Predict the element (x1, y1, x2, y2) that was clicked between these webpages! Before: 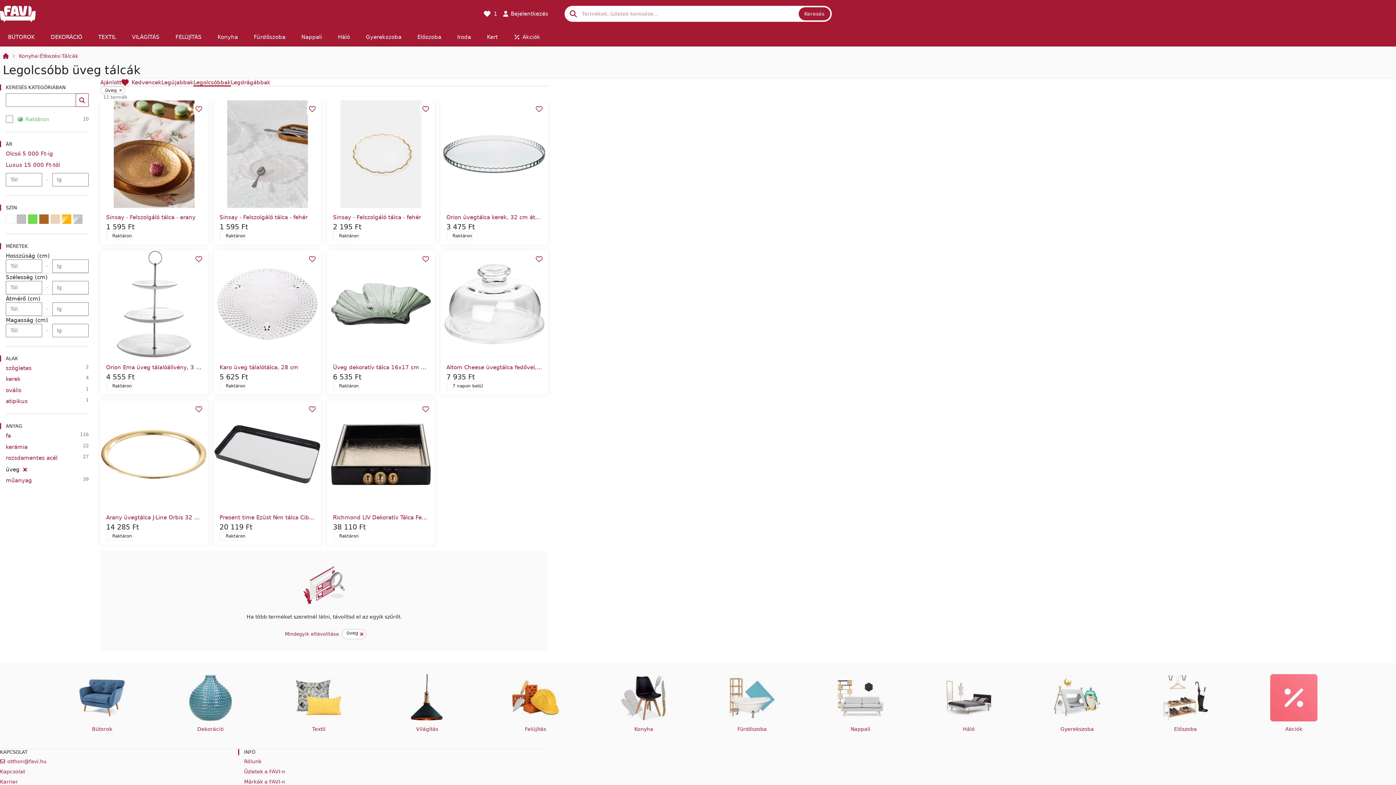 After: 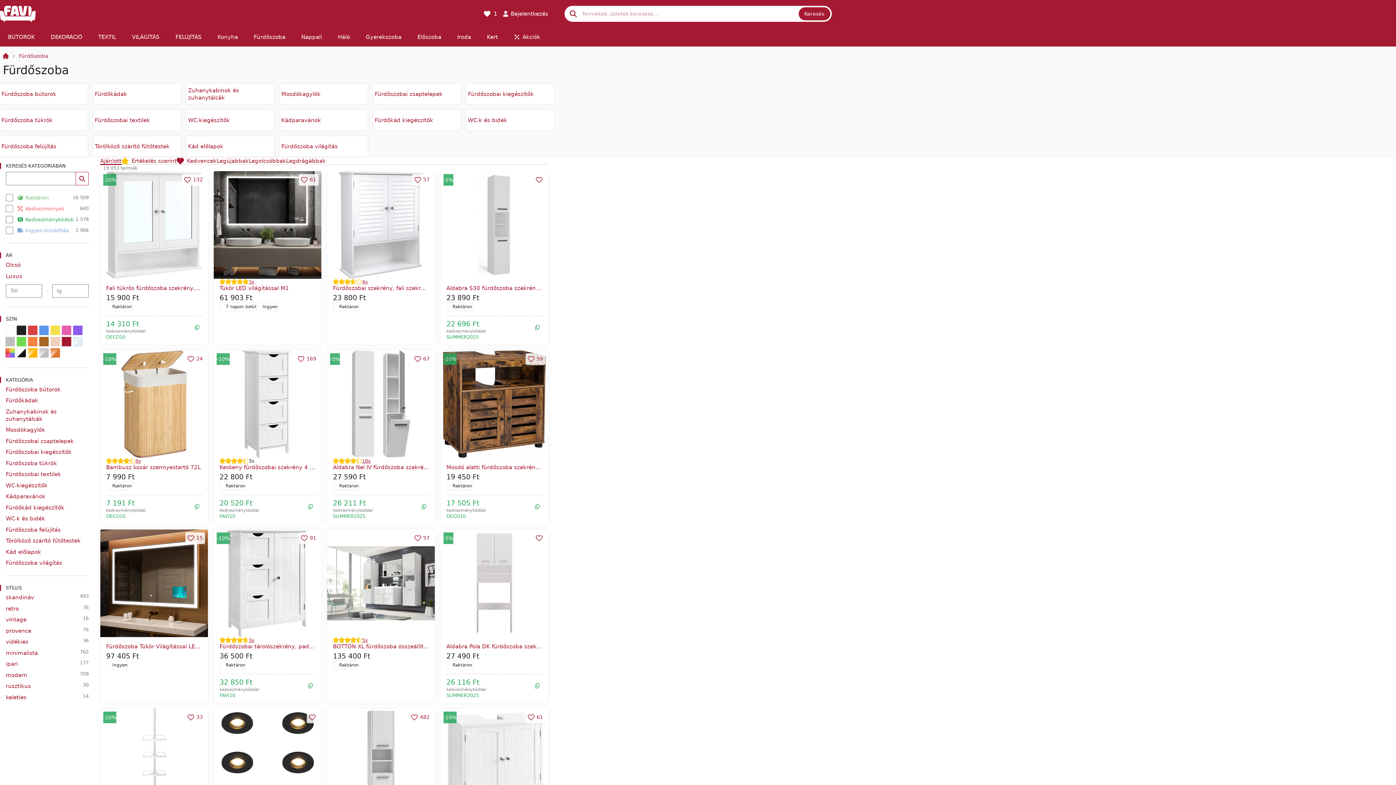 Action: label: Fürdőszoba bbox: (245, 27, 293, 46)